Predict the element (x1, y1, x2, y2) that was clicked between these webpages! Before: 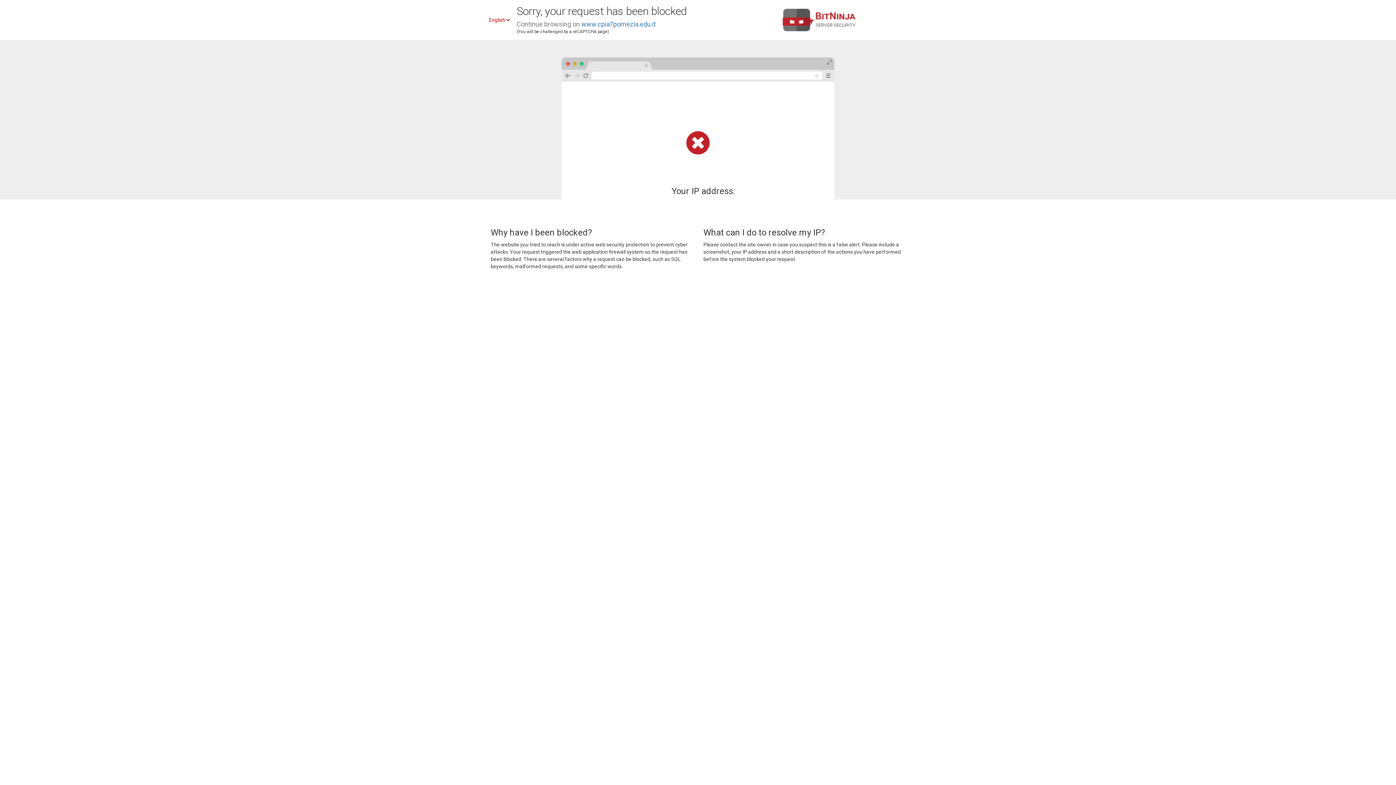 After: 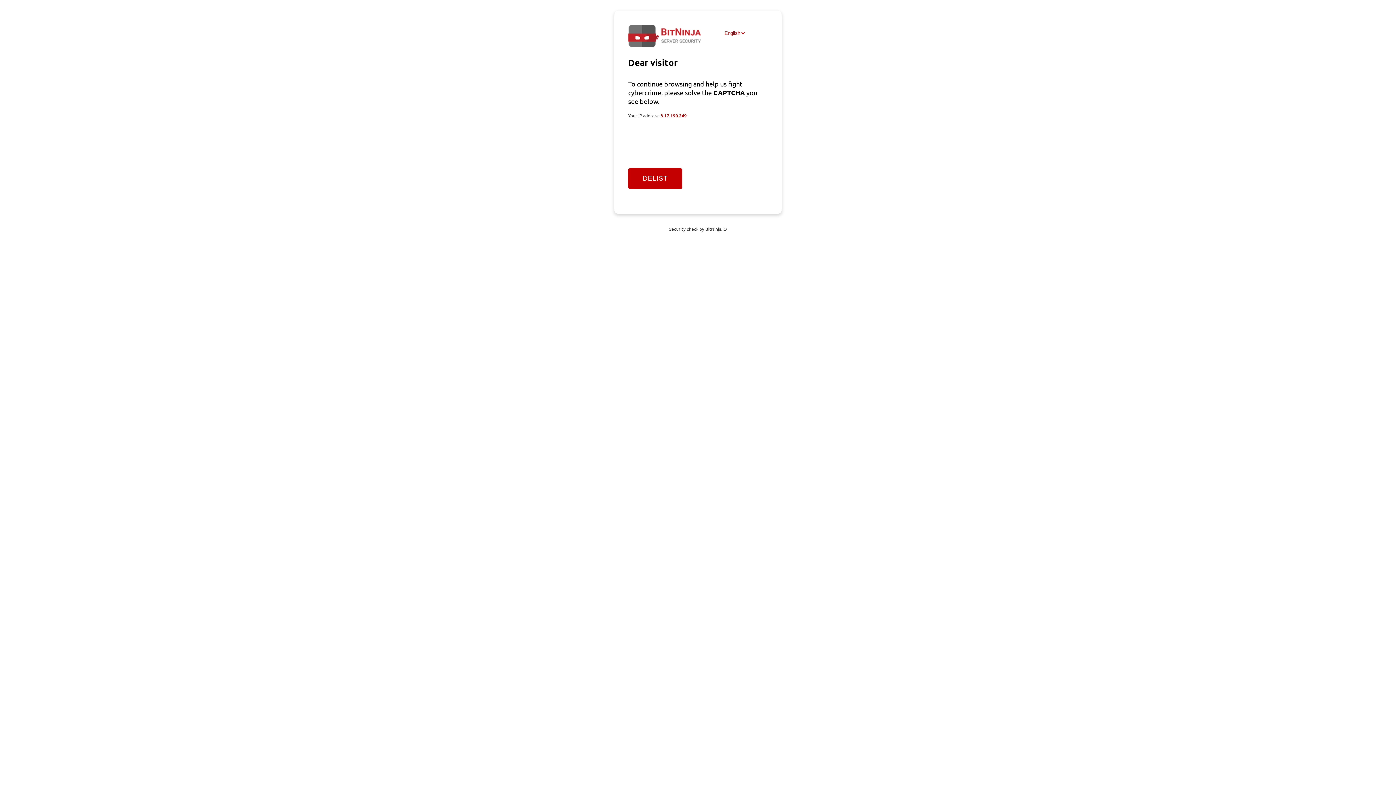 Action: bbox: (581, 20, 656, 28) label: www.cpia7pomezia.edu.it